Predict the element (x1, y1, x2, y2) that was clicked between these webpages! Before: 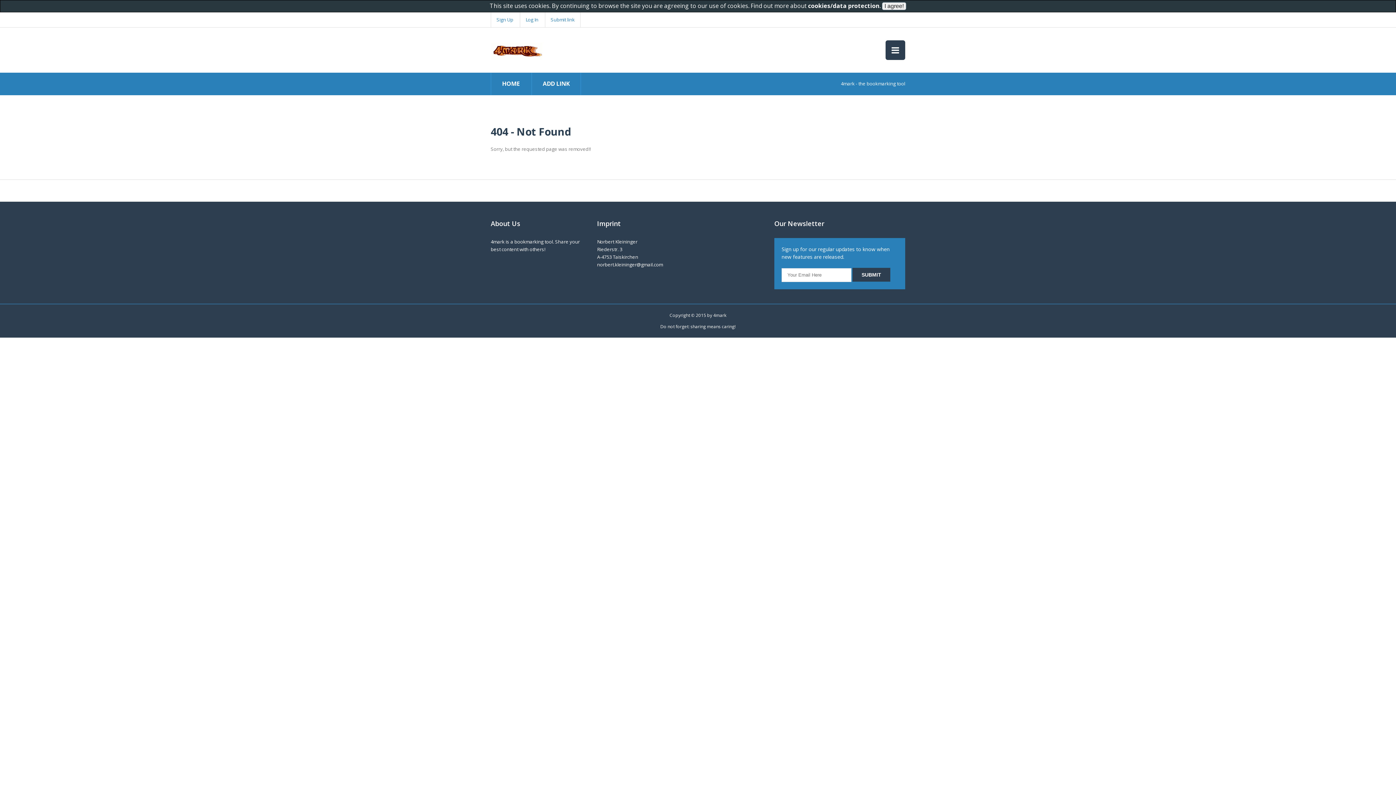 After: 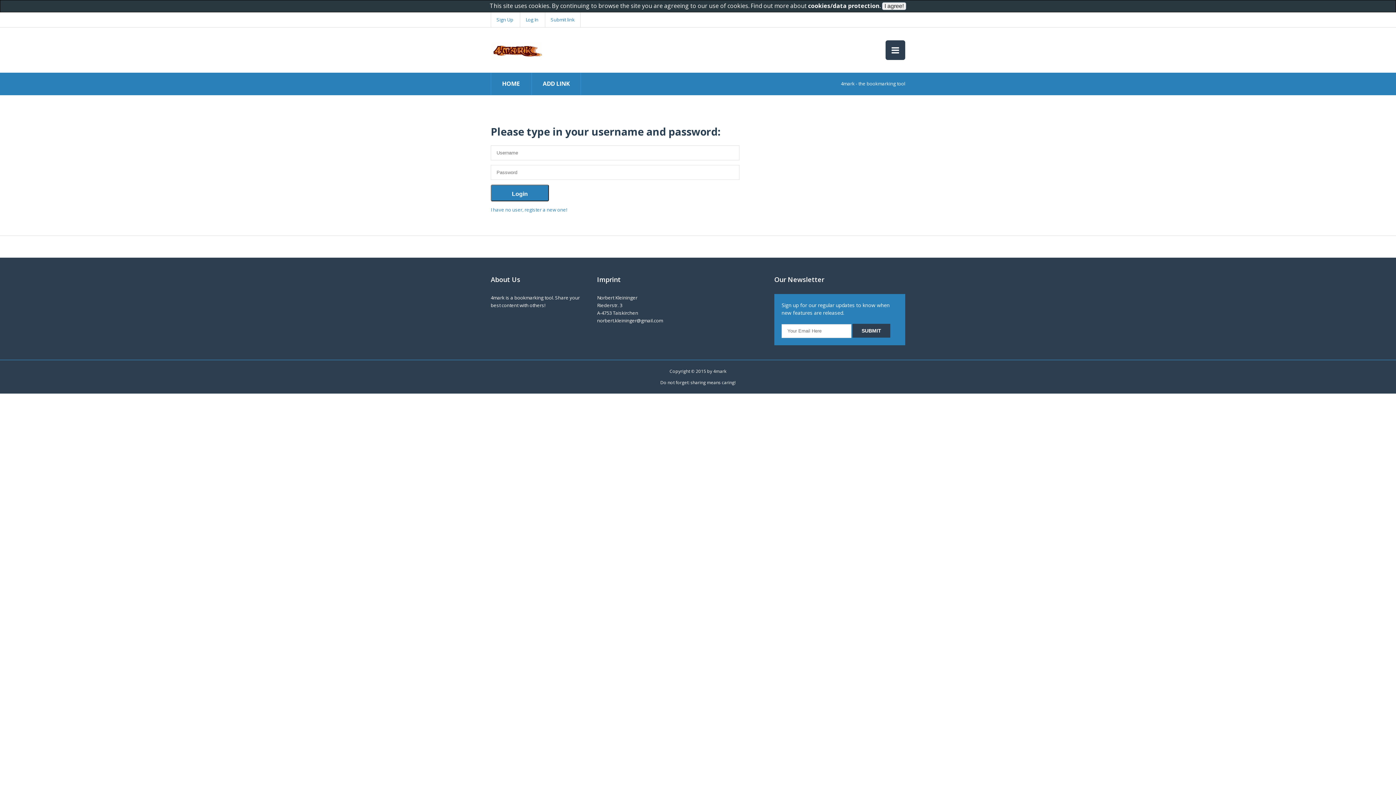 Action: label: Log In bbox: (520, 12, 544, 27)